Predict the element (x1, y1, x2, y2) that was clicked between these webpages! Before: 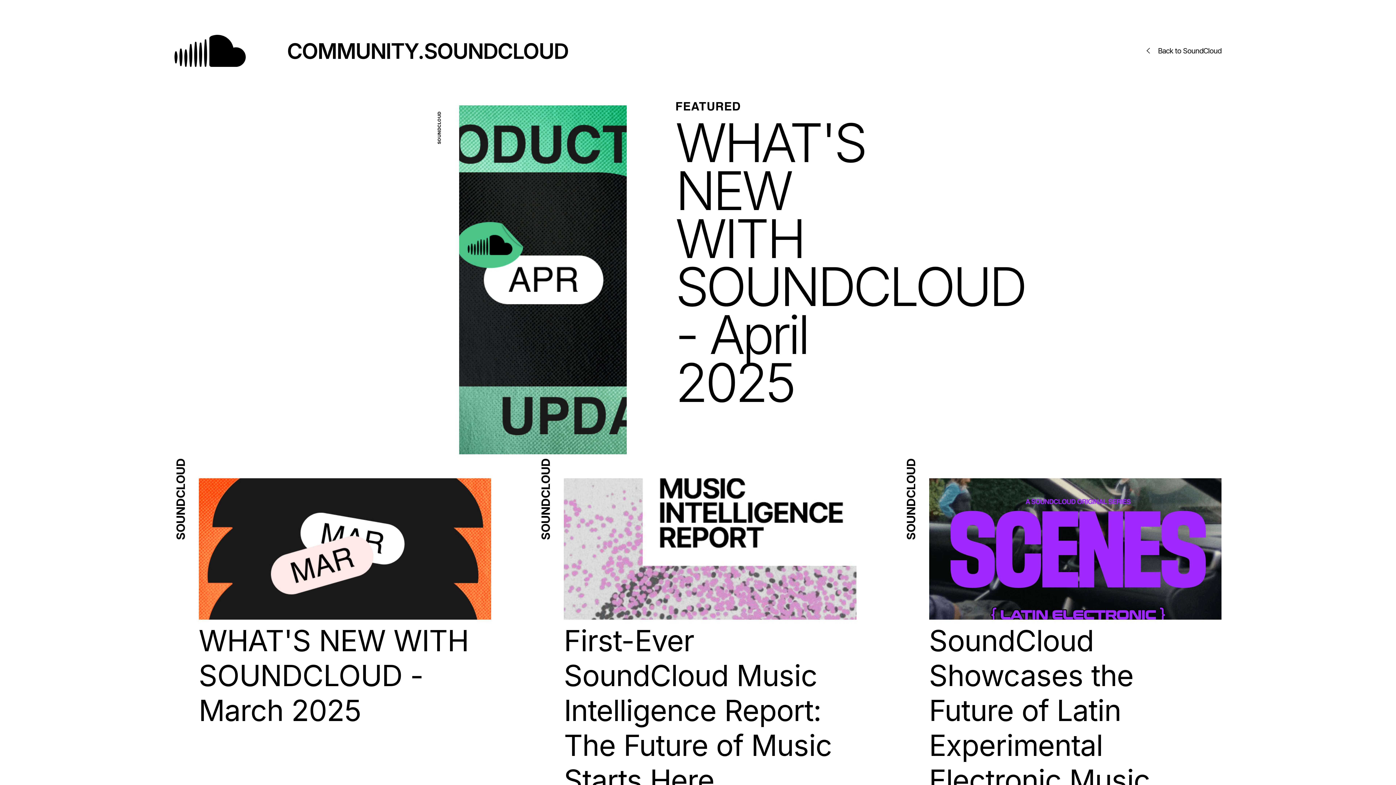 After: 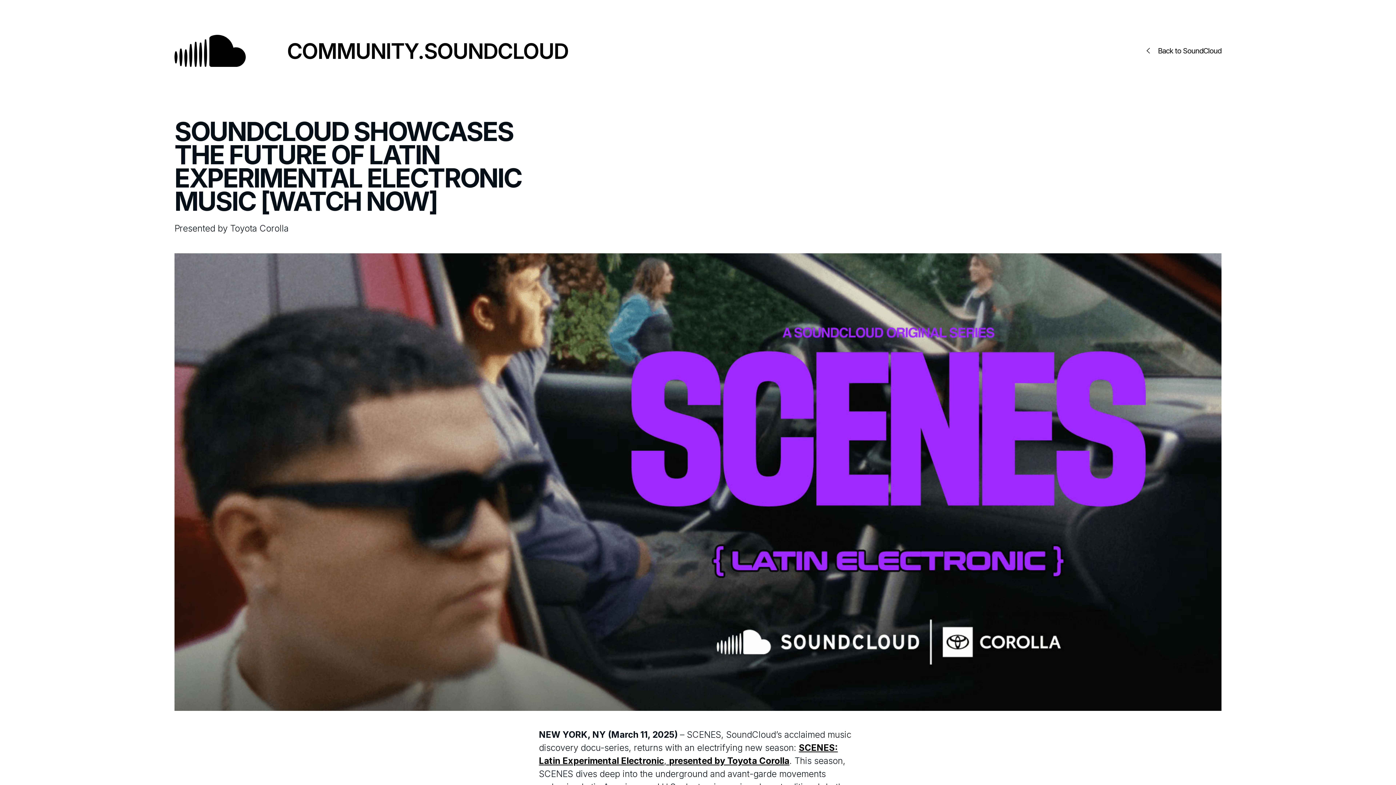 Action: label: SoundCloud Showcases the Future of Latin Experimental Electronic Music [Watch Now] bbox: (905, 478, 1221, 833)